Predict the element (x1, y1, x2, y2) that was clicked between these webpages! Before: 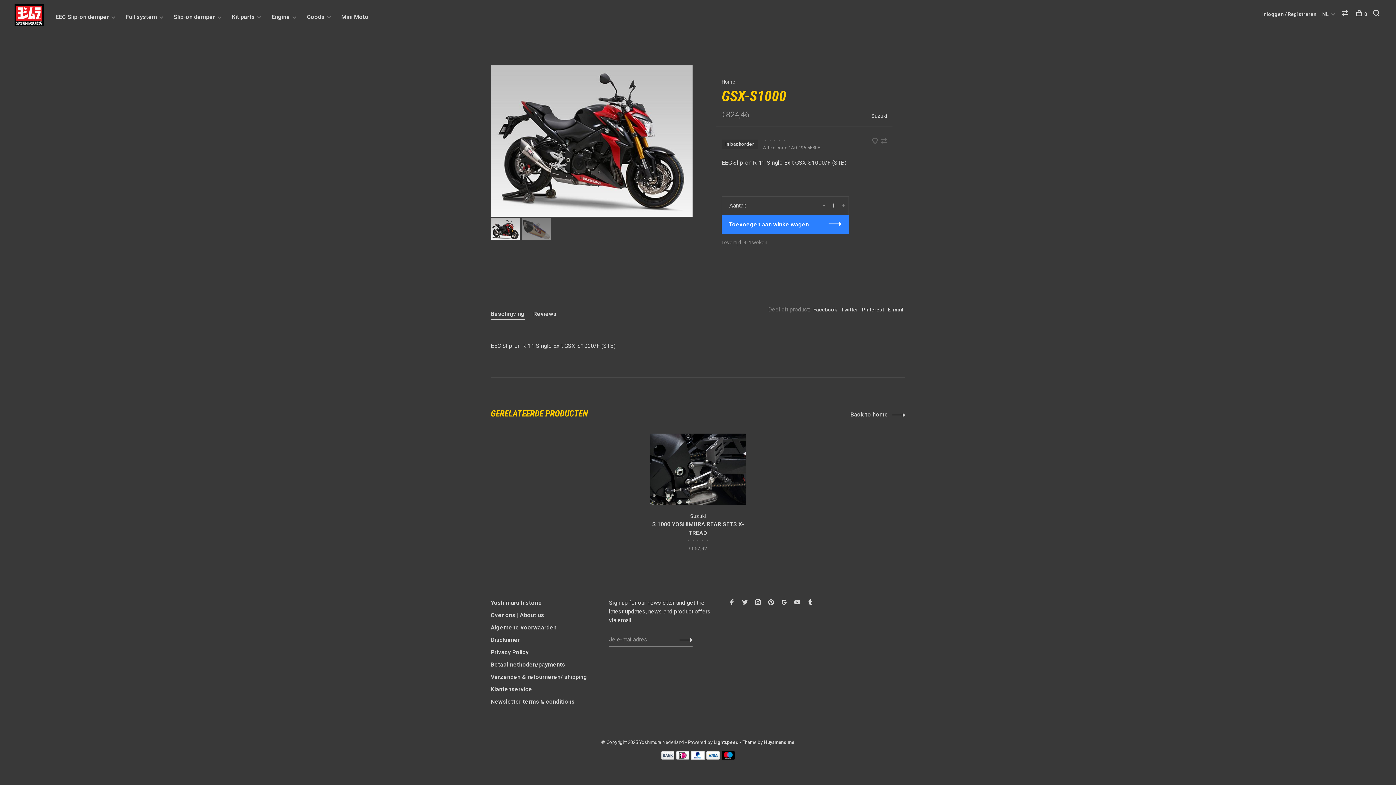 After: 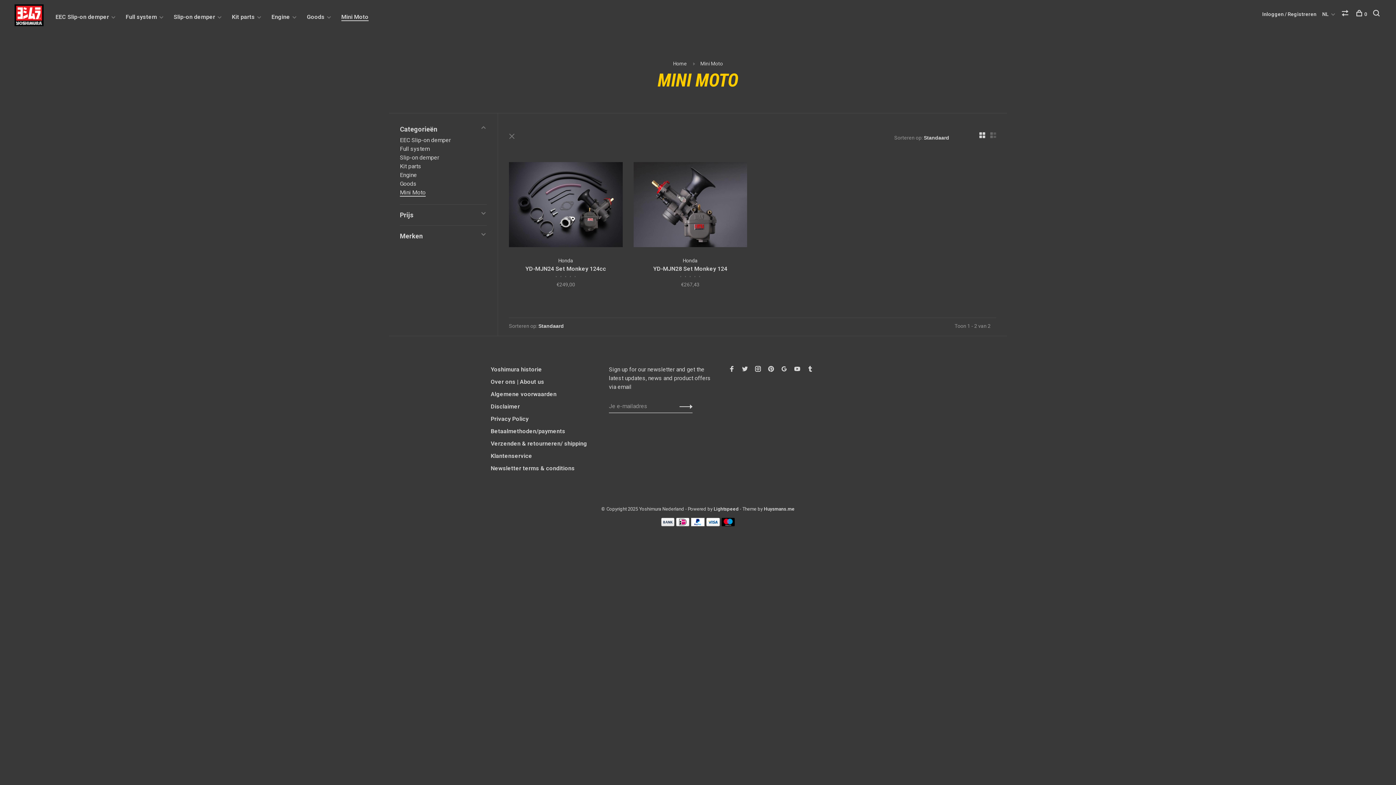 Action: label: Mini Moto bbox: (341, 13, 368, 20)